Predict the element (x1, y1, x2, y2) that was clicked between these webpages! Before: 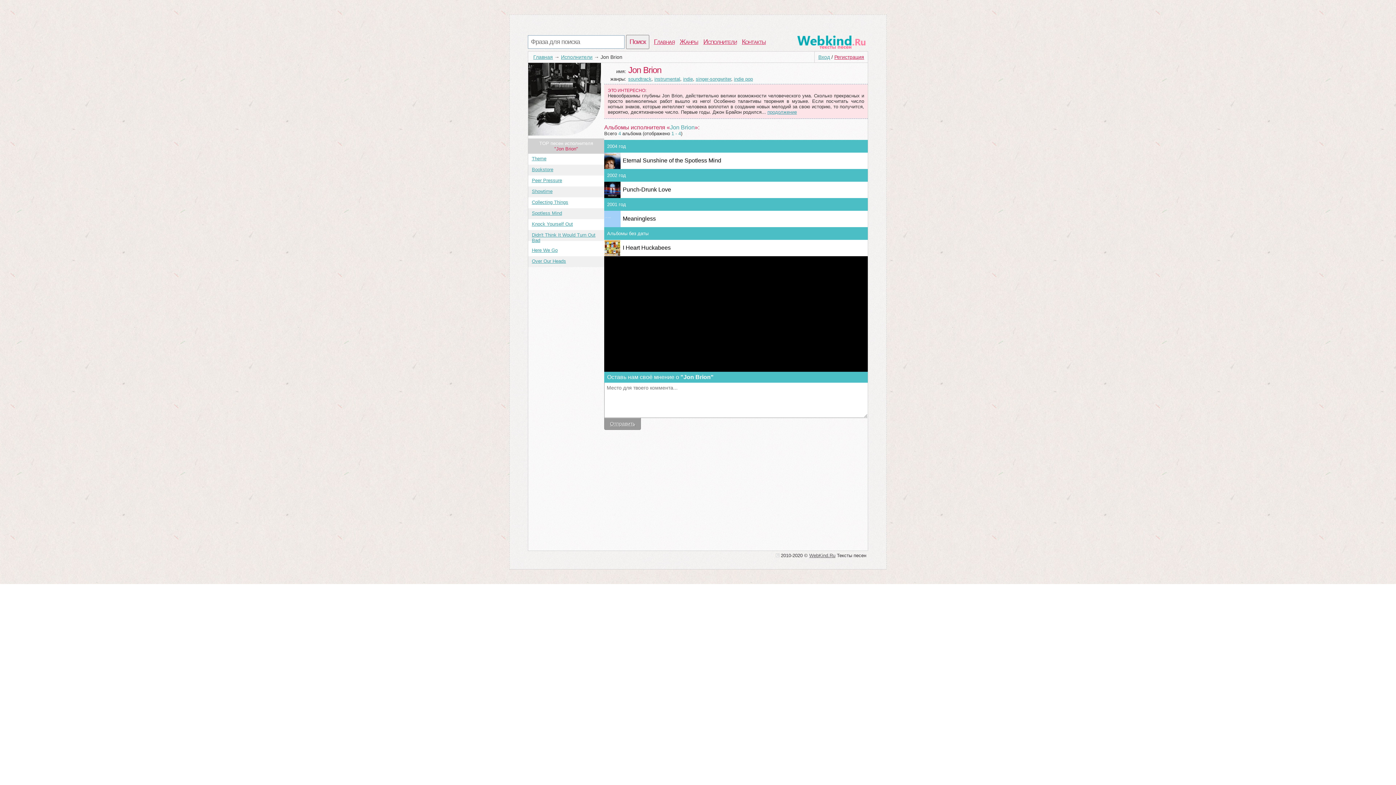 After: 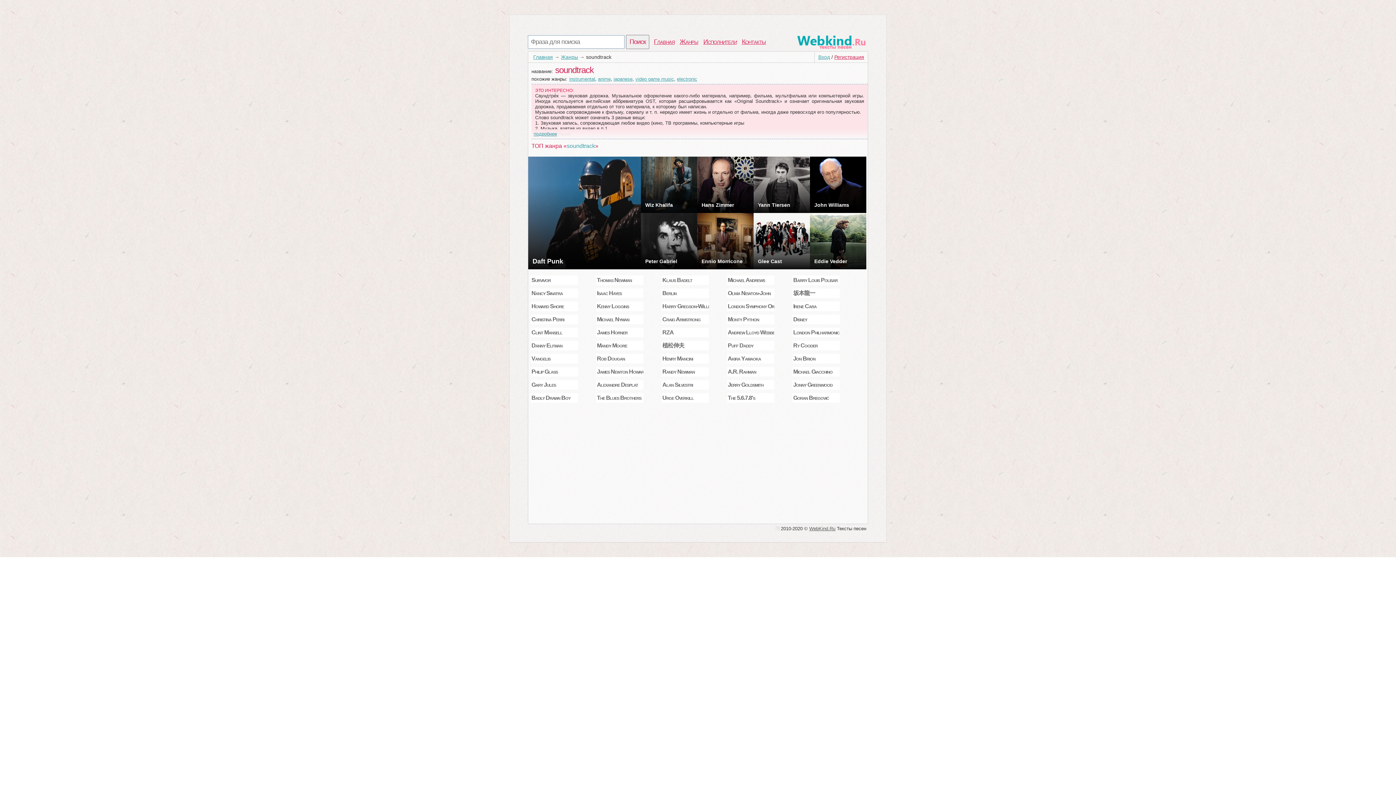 Action: label: soundtrack bbox: (628, 76, 651, 81)